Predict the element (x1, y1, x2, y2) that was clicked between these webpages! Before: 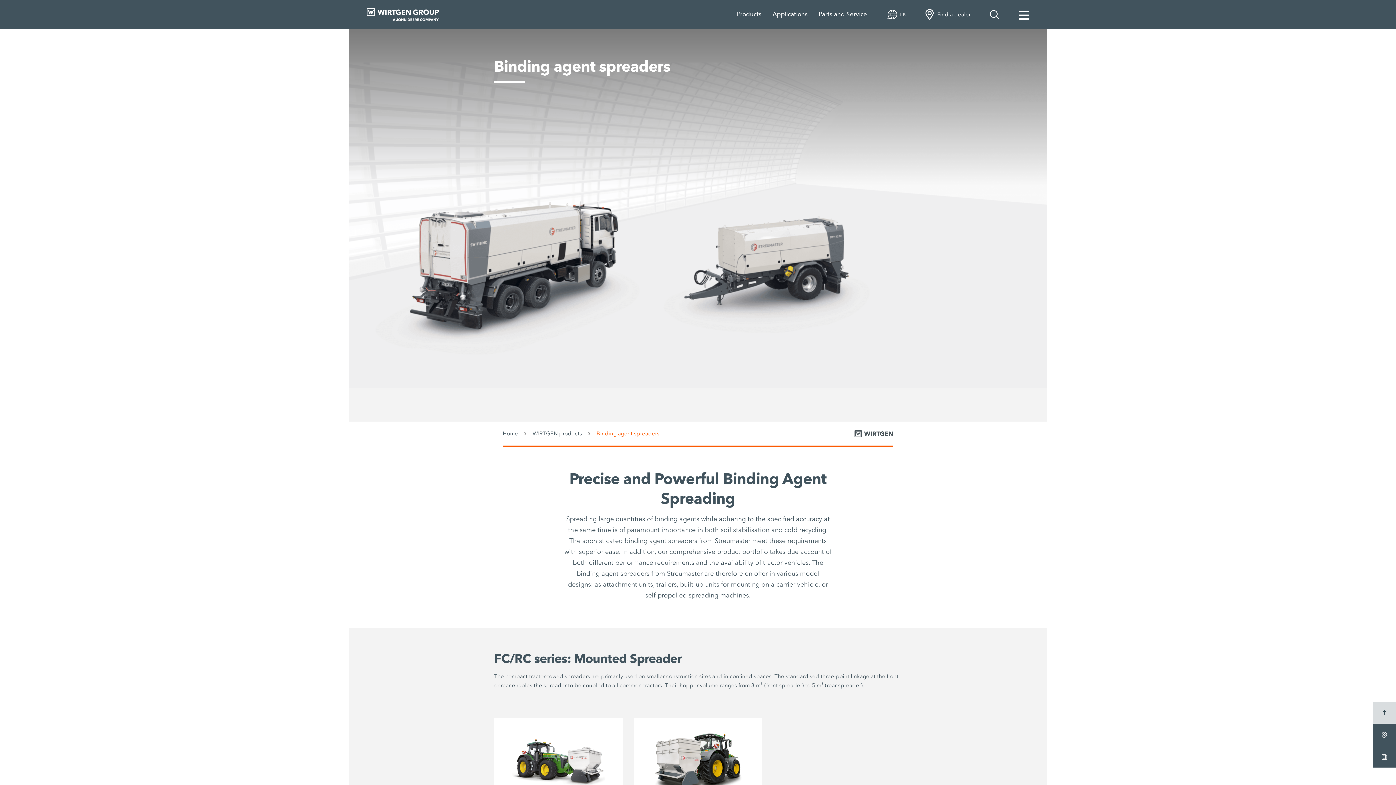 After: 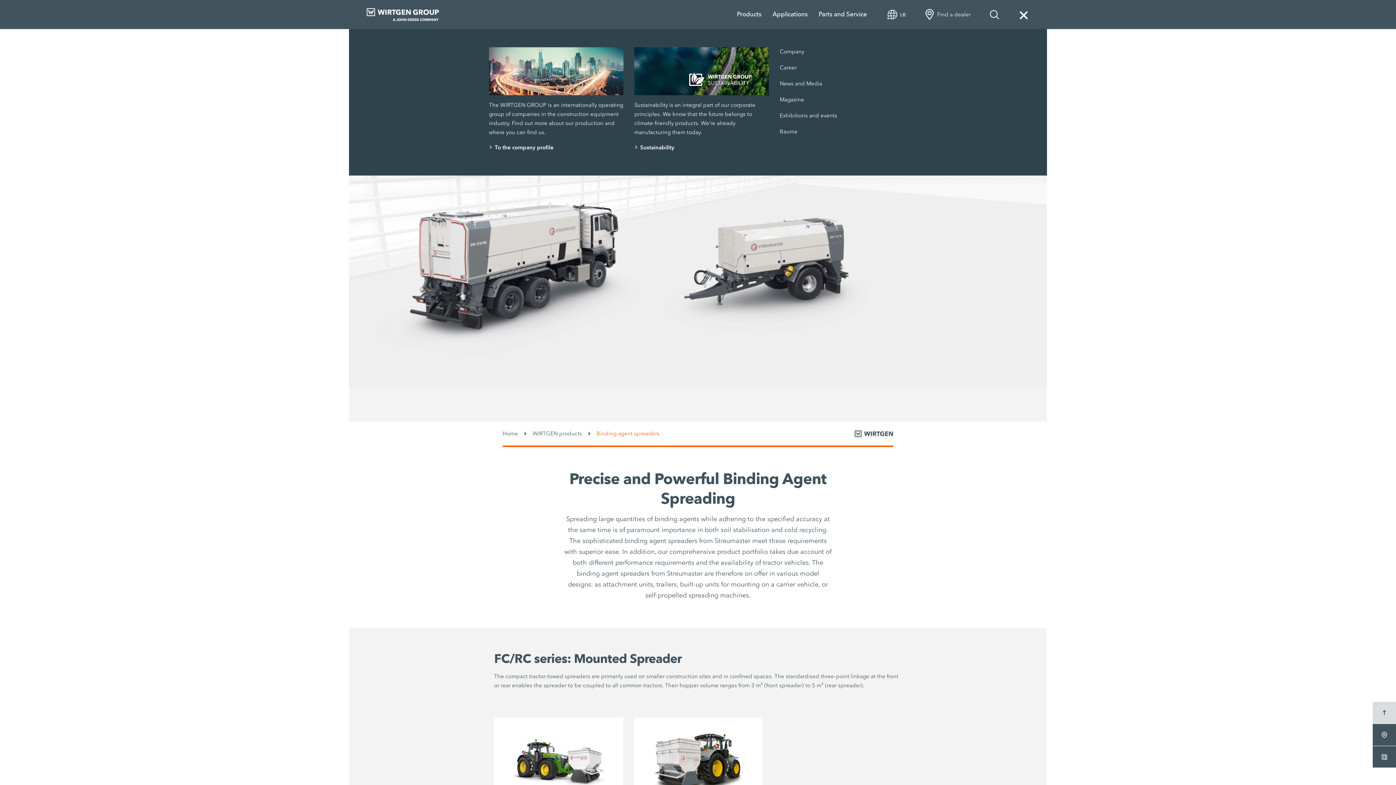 Action: bbox: (1018, 8, 1029, 21)